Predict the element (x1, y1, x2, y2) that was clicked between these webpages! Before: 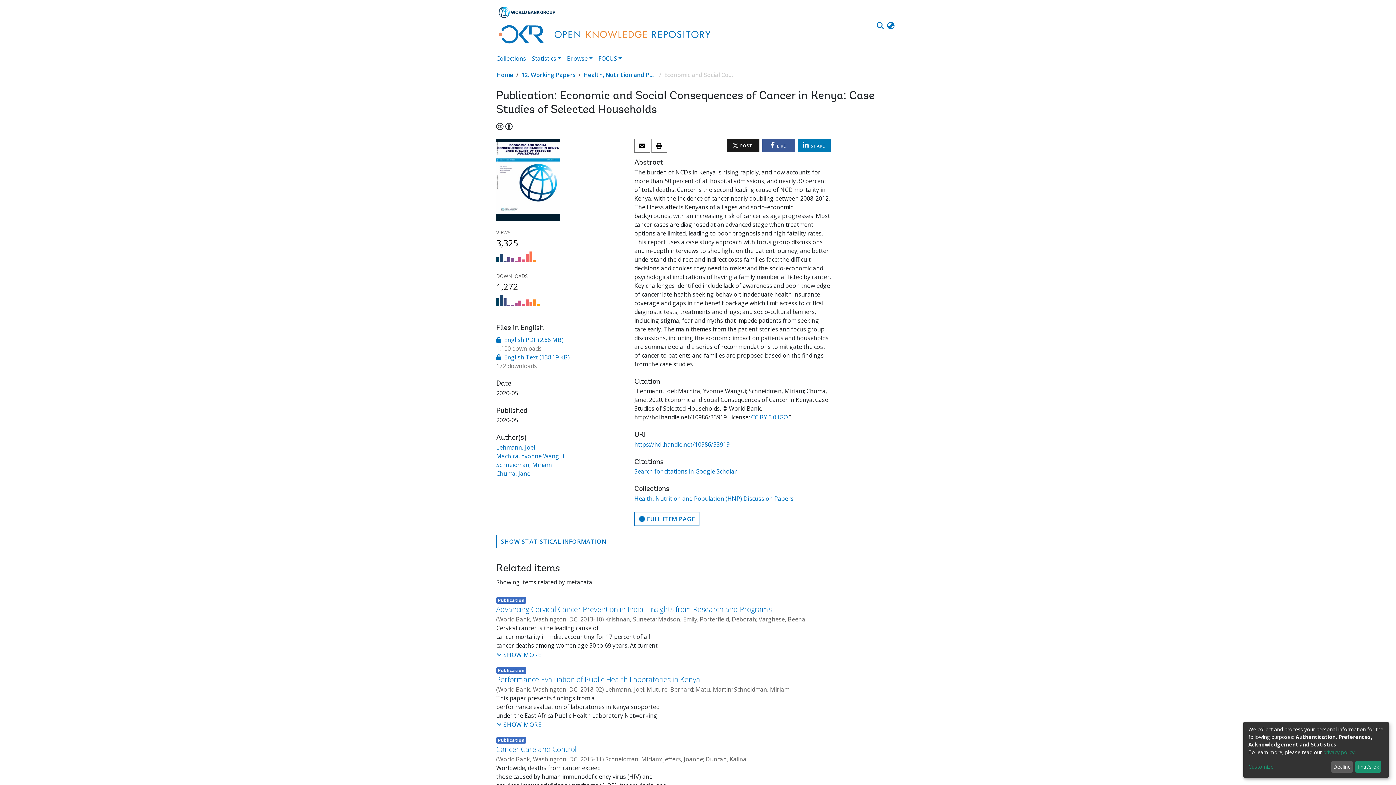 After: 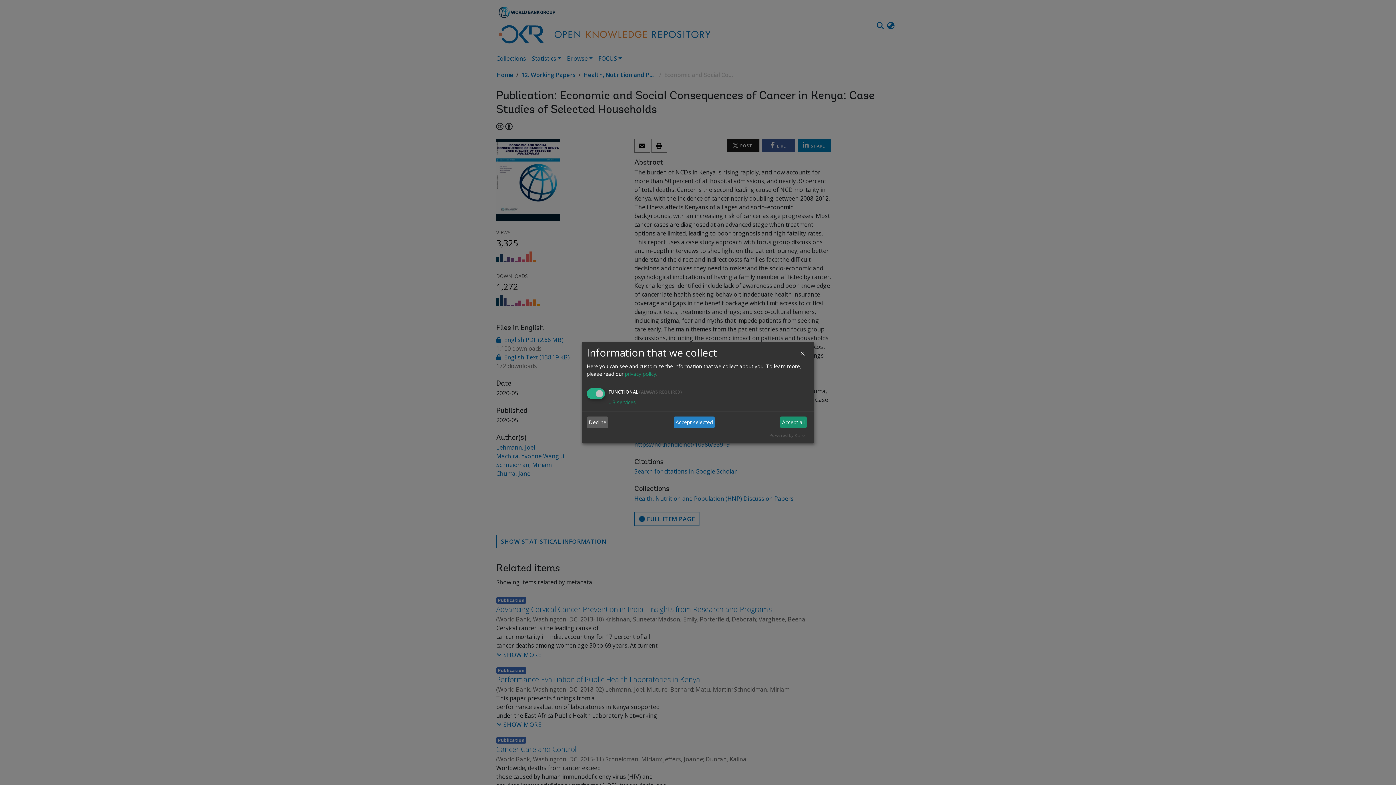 Action: label: Customize bbox: (1248, 763, 1328, 771)